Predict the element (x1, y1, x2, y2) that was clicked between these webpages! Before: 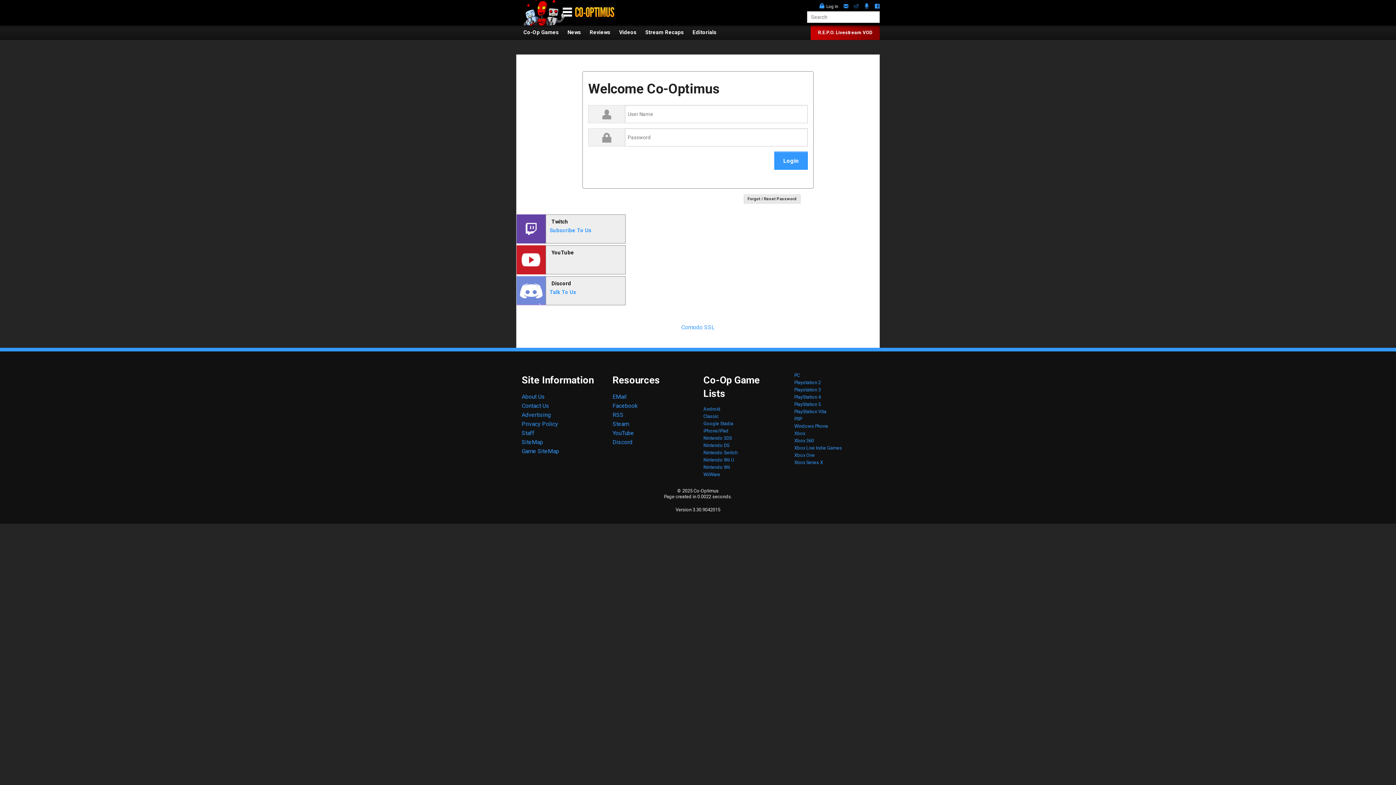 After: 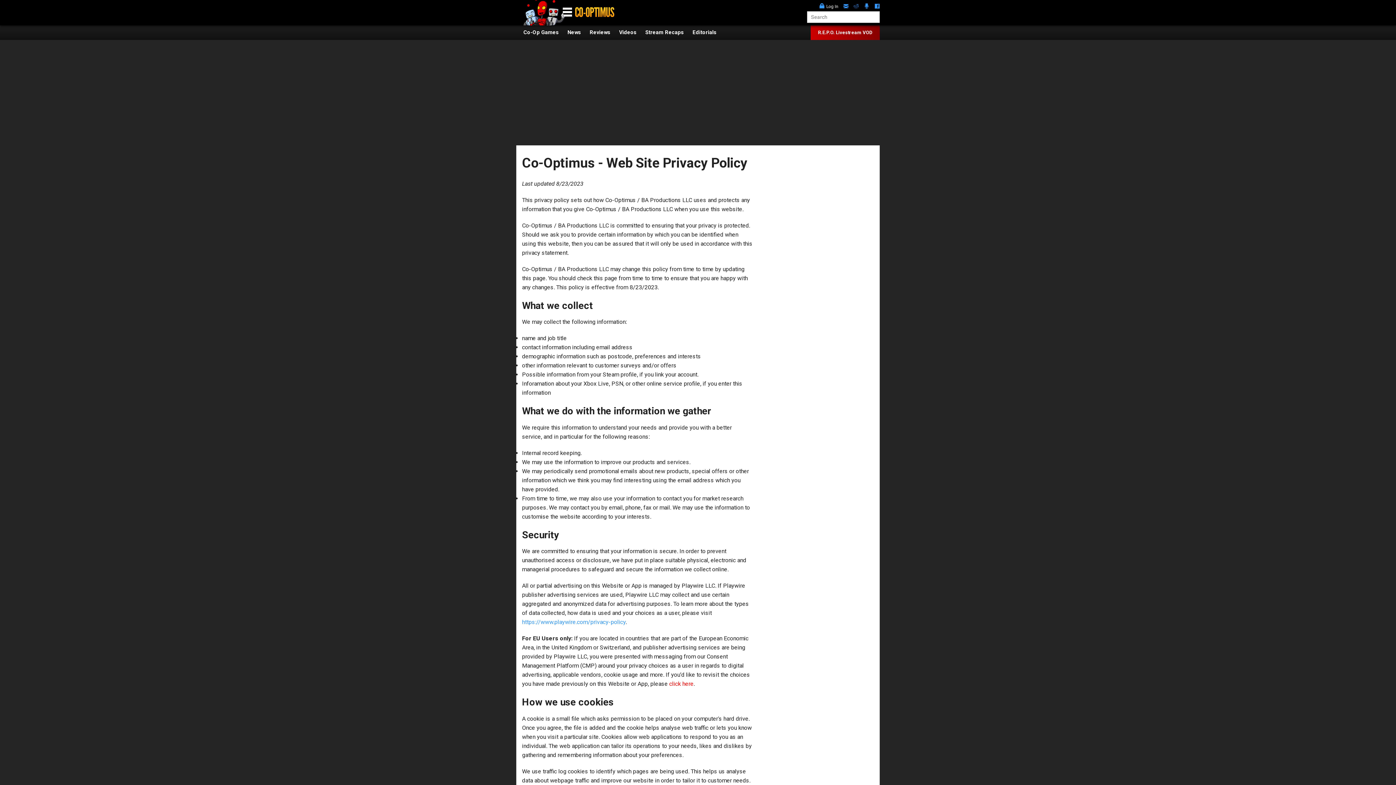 Action: label: Privacy Policy bbox: (521, 420, 558, 427)